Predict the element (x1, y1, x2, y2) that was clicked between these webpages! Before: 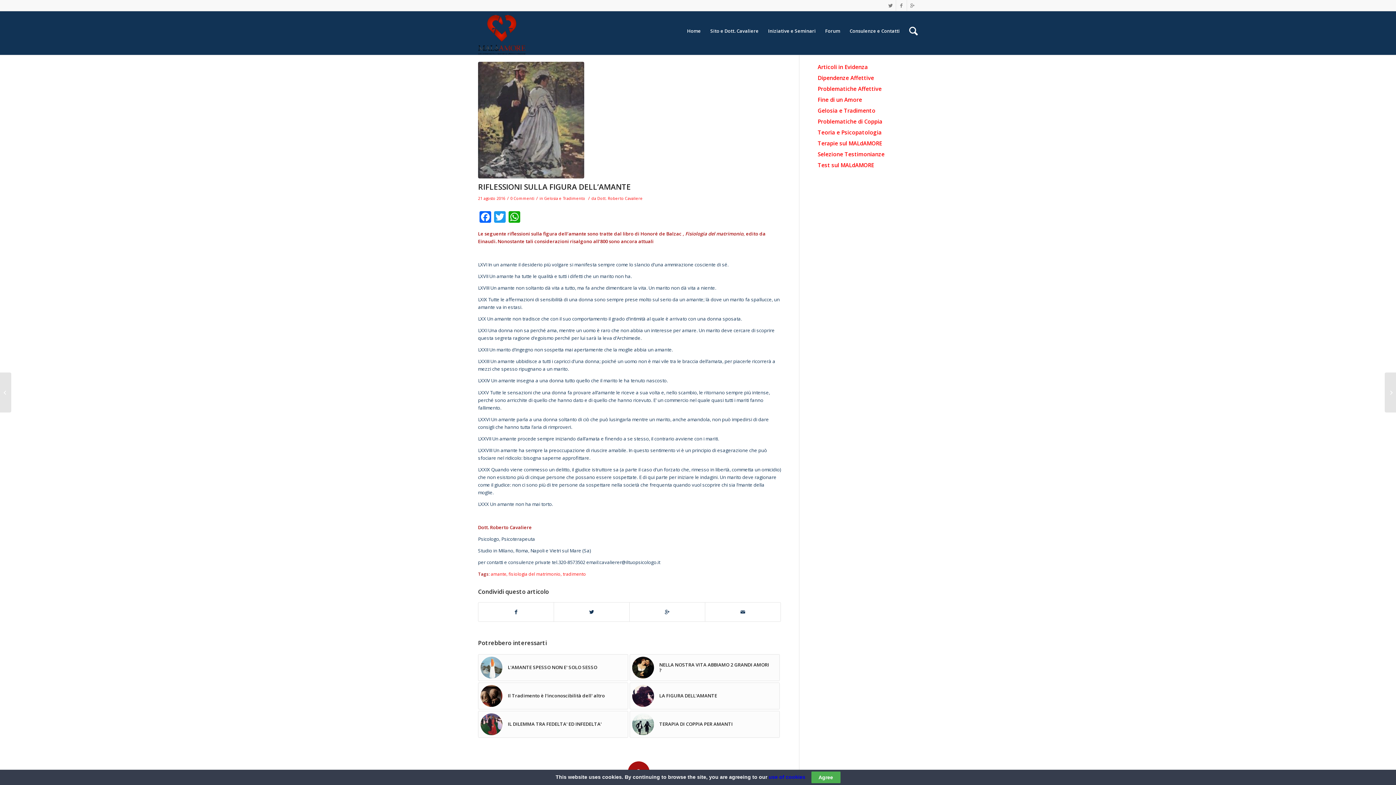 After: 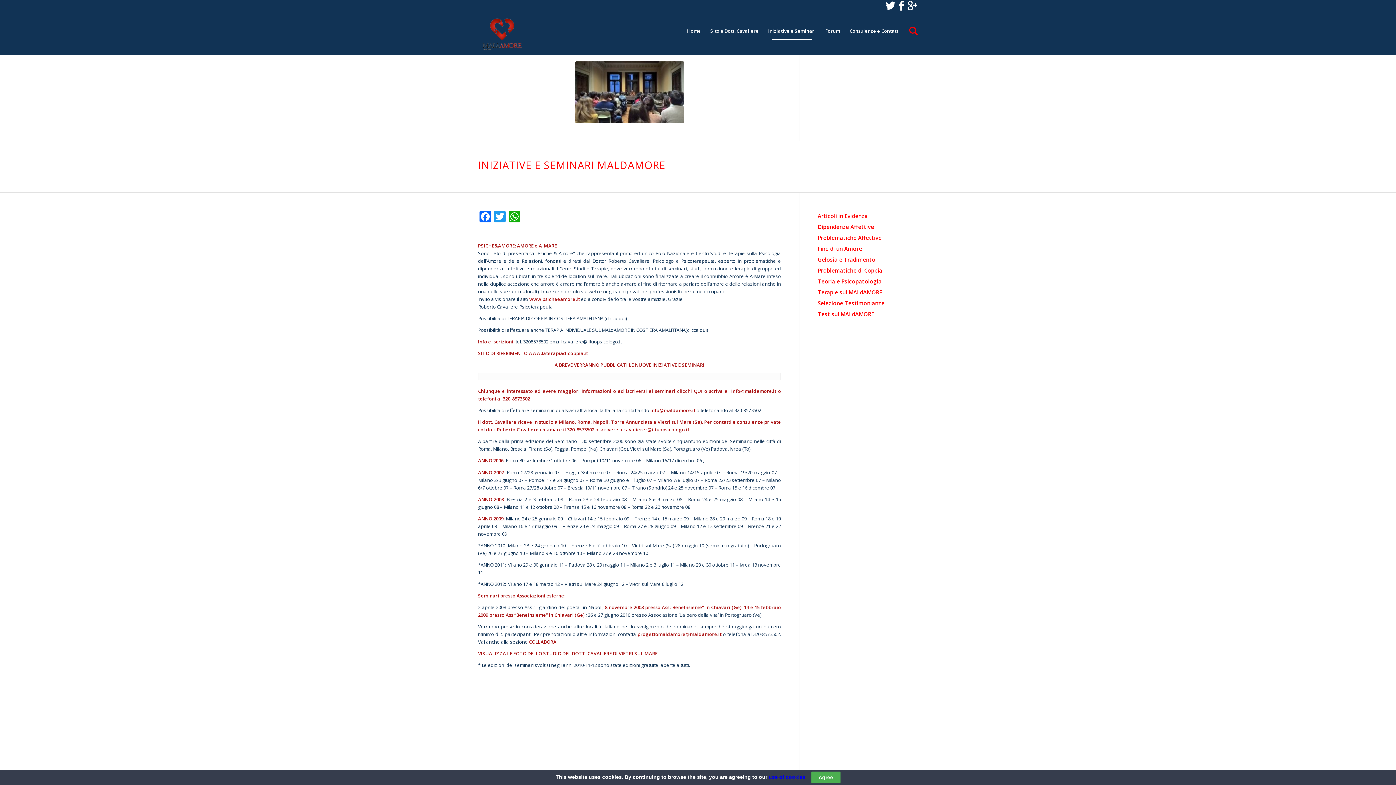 Action: label: Iniziative e Seminari bbox: (763, 14, 820, 46)